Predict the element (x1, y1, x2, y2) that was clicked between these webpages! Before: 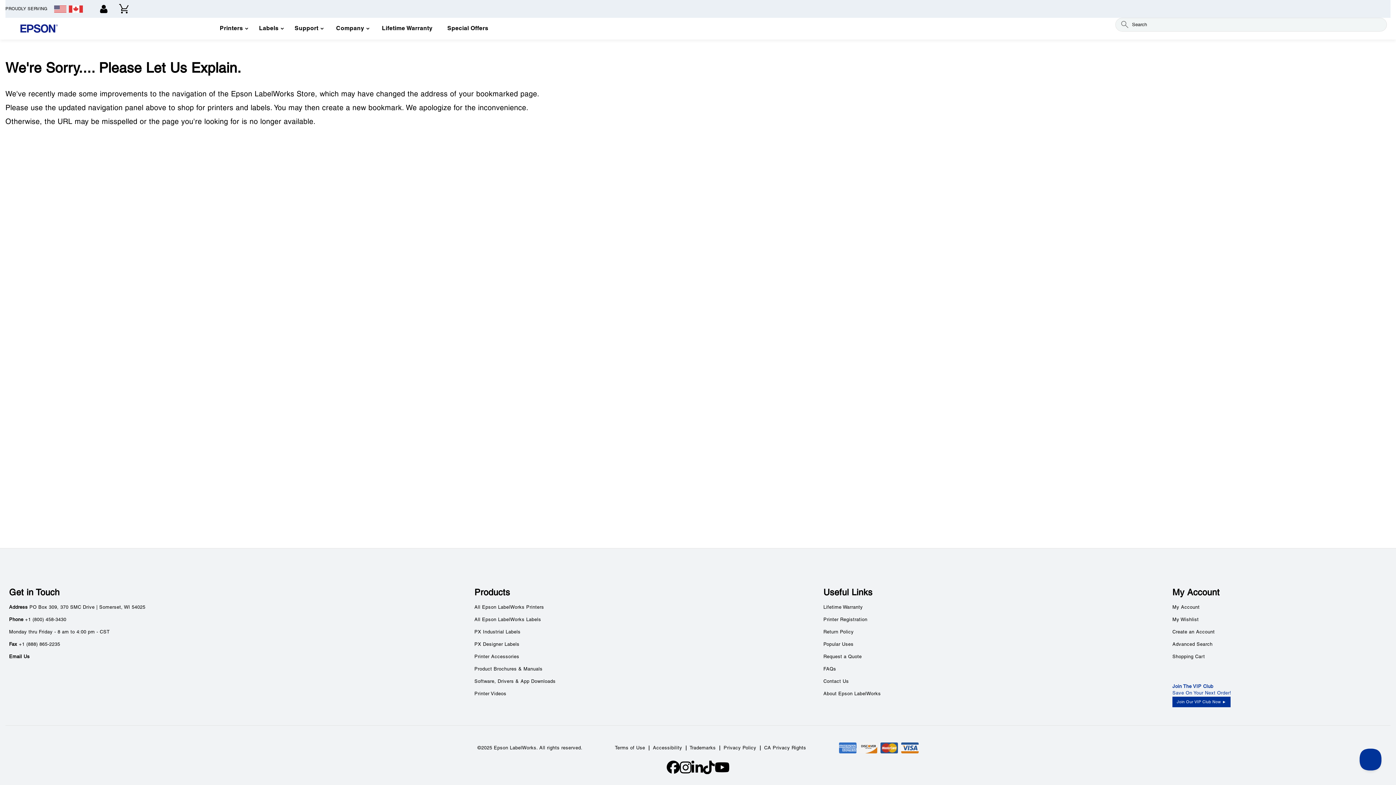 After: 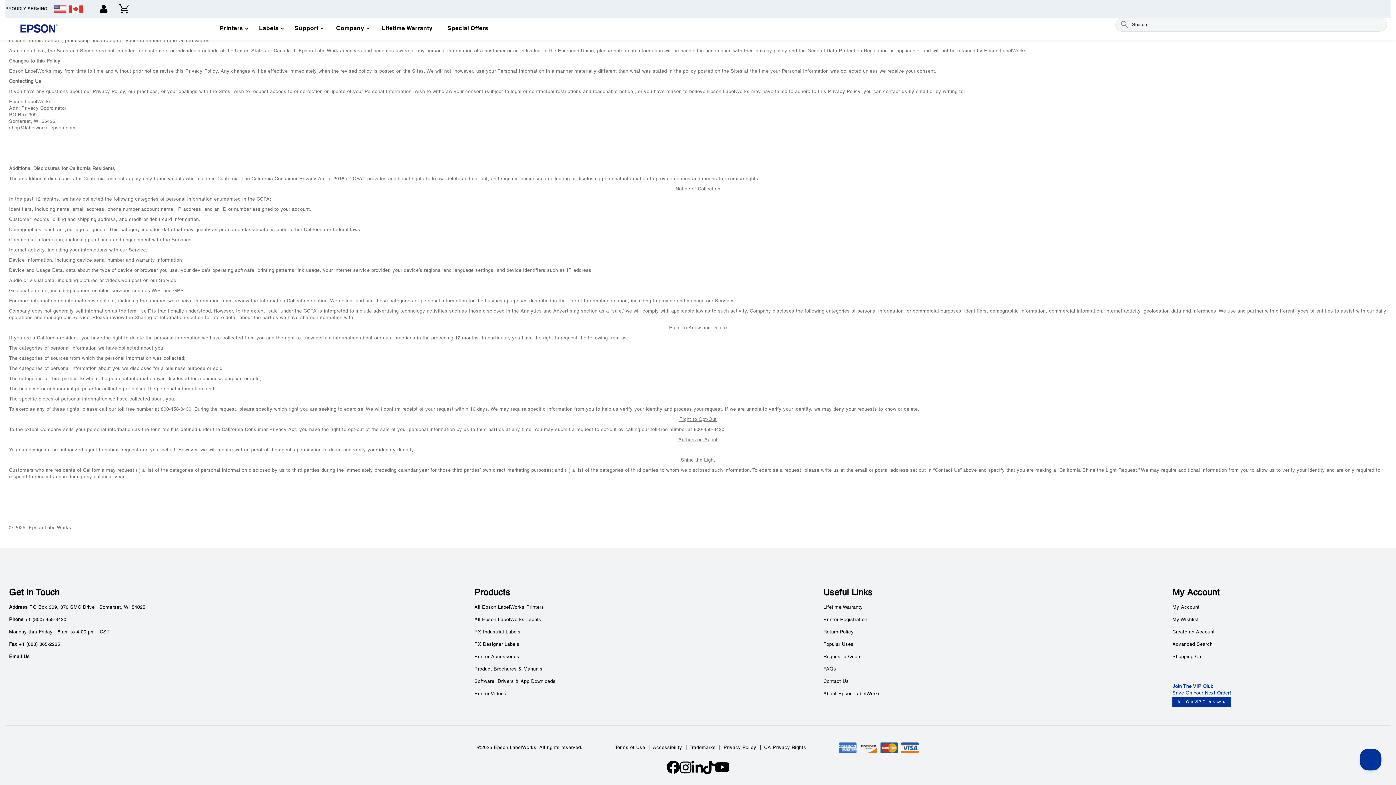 Action: label: CA Privacy Rights bbox: (764, 746, 806, 750)